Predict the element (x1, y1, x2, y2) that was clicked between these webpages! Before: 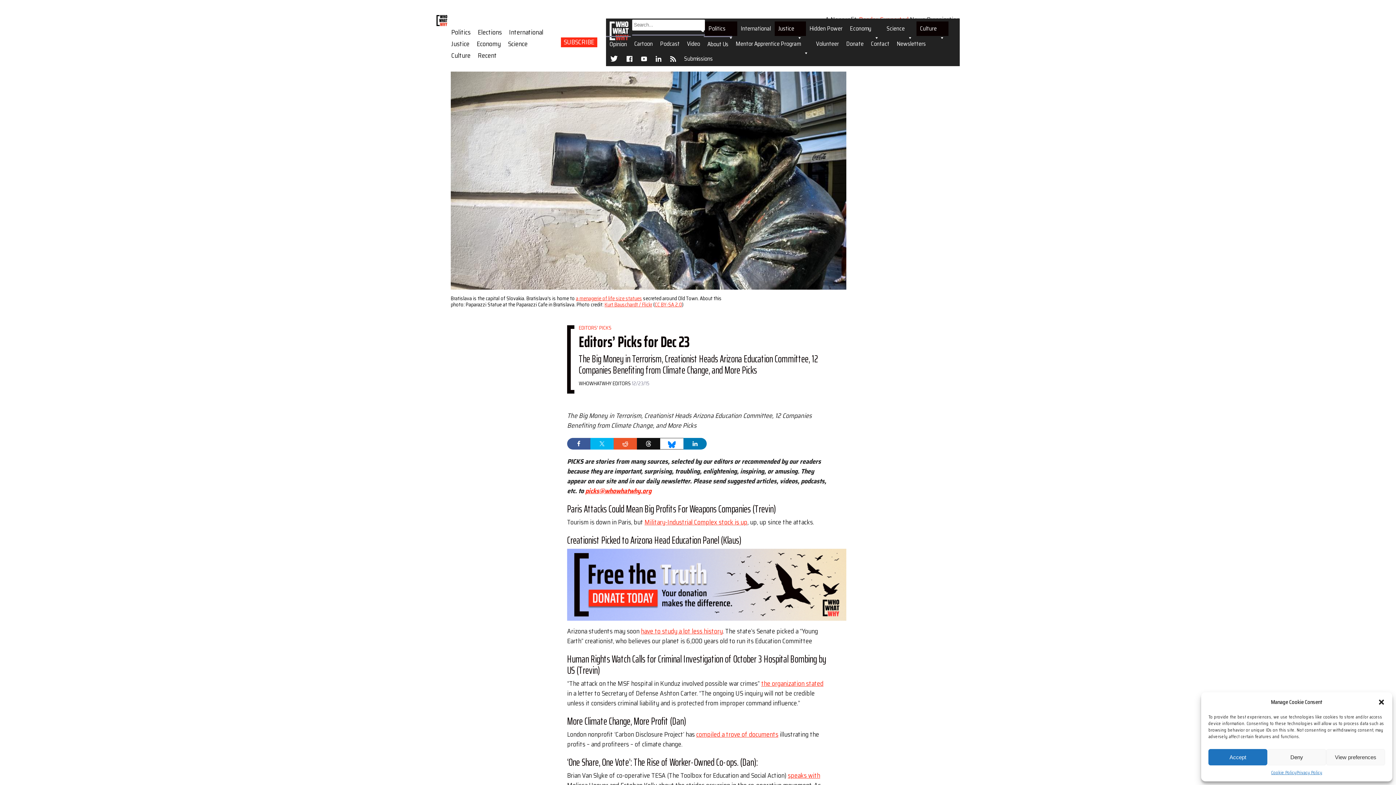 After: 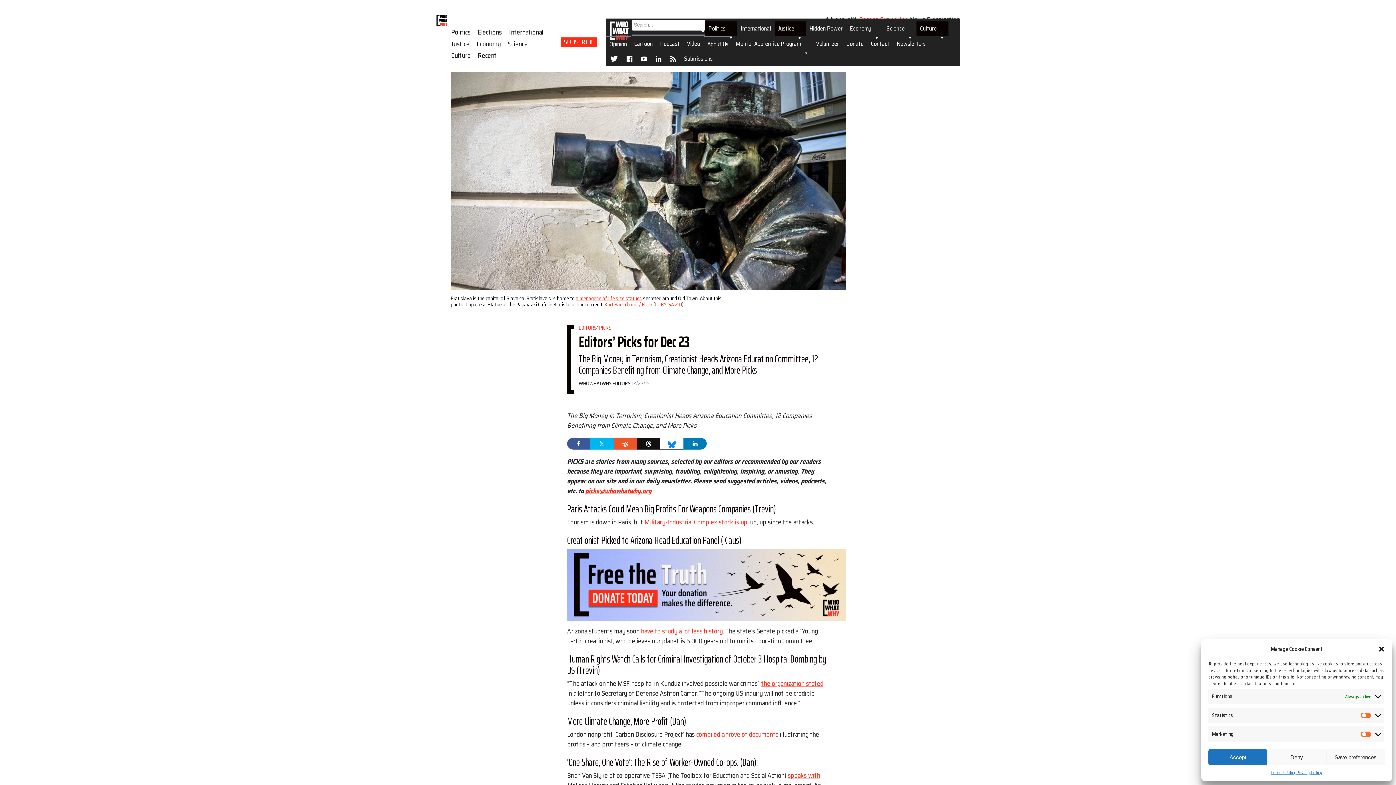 Action: label: View preferences bbox: (1326, 749, 1385, 765)